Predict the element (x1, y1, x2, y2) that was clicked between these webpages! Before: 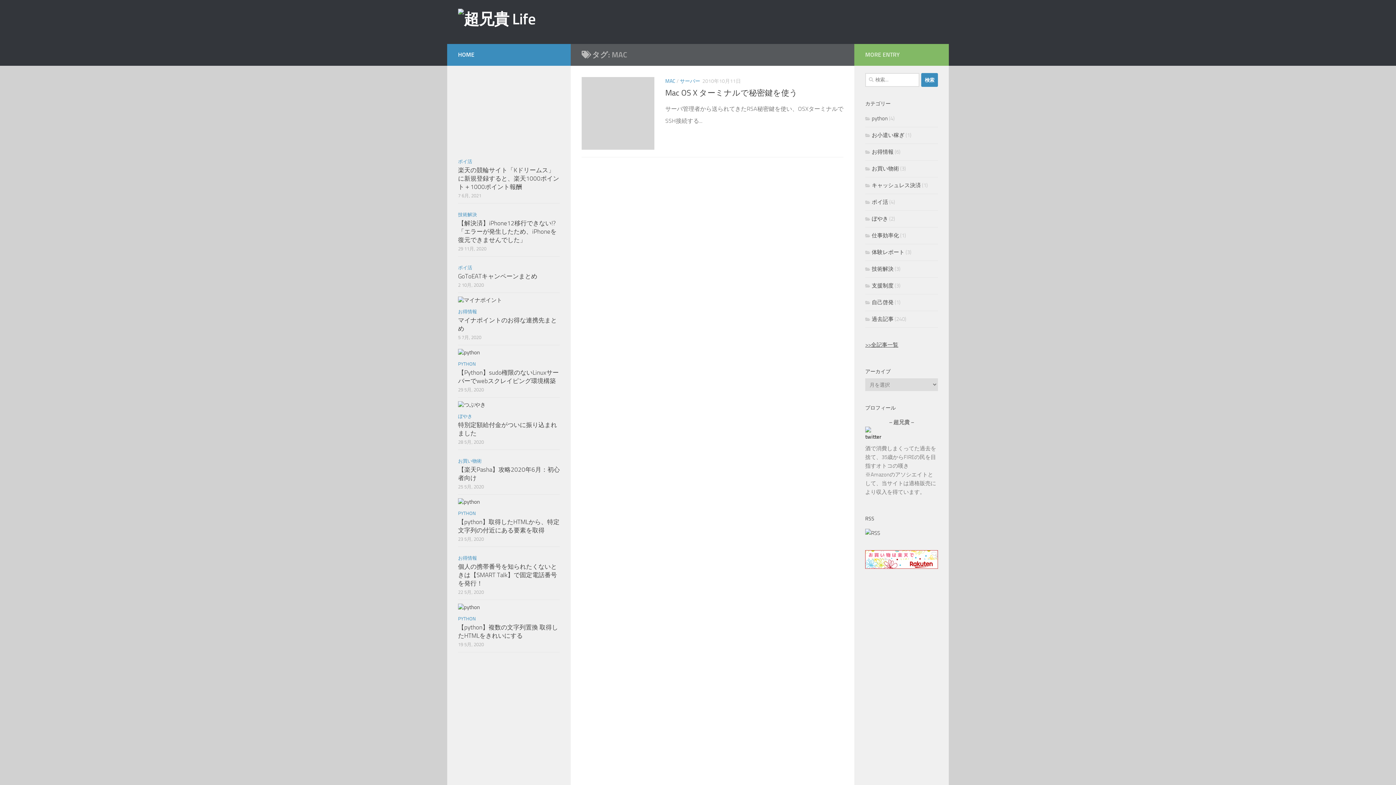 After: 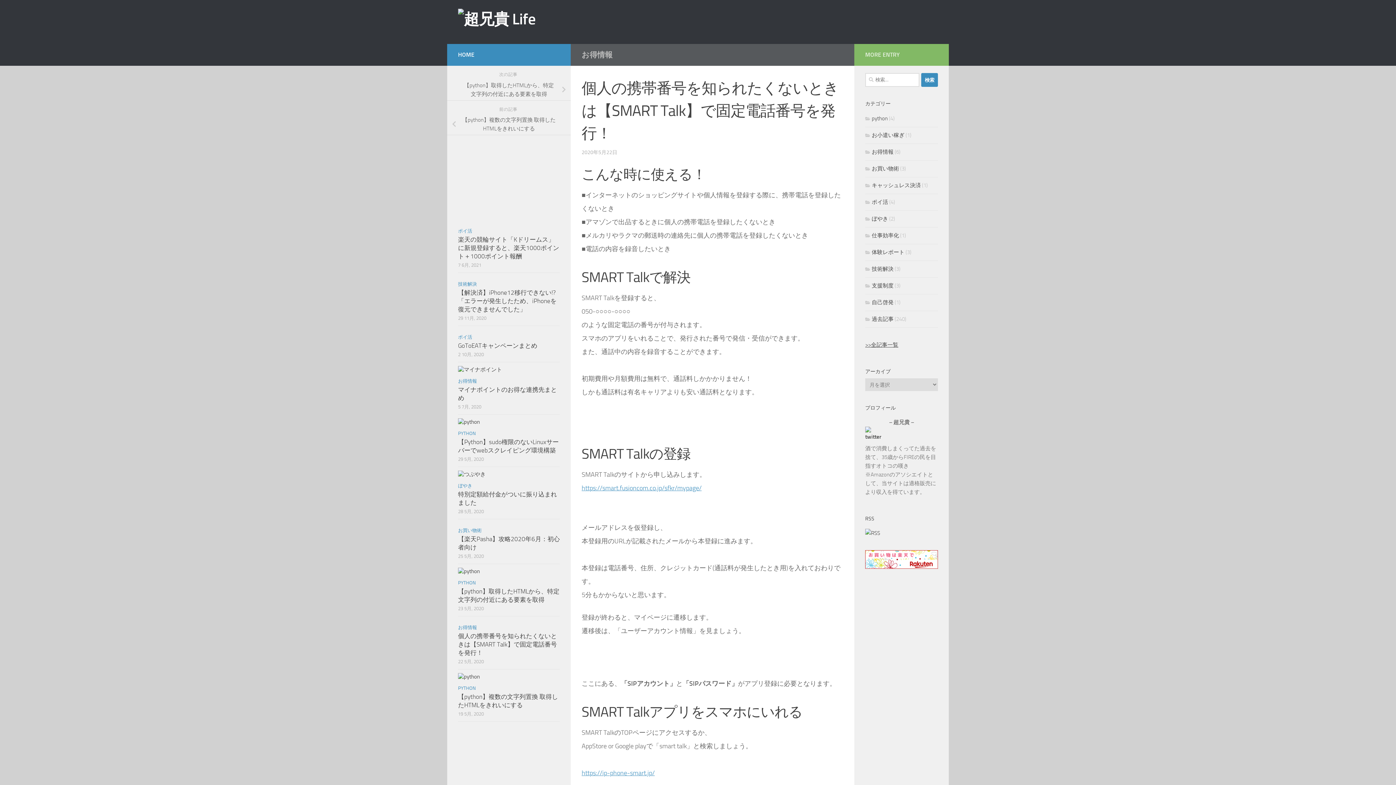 Action: bbox: (458, 563, 557, 587) label: 個人の携帯番号を知られたくないときは【SMART Talk】で固定電話番号を発行！